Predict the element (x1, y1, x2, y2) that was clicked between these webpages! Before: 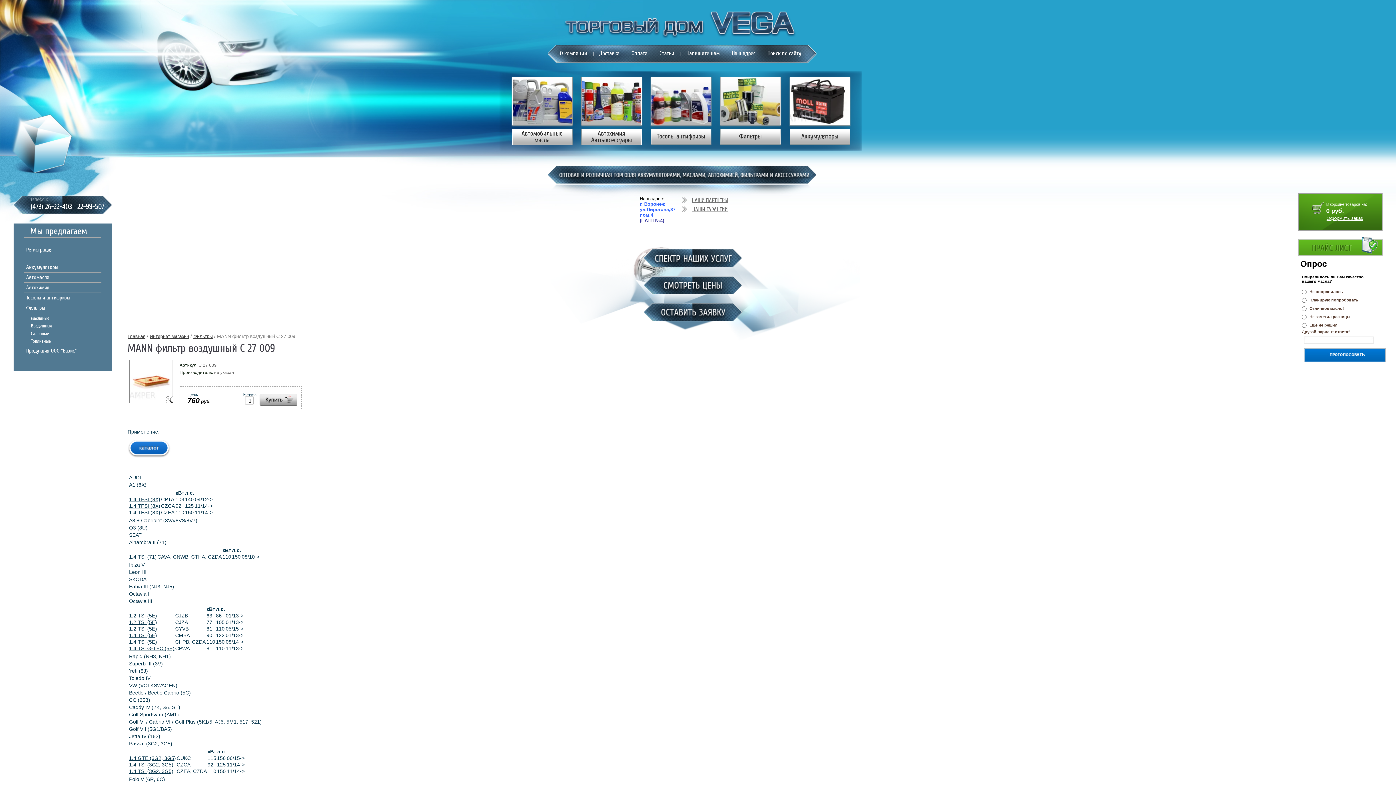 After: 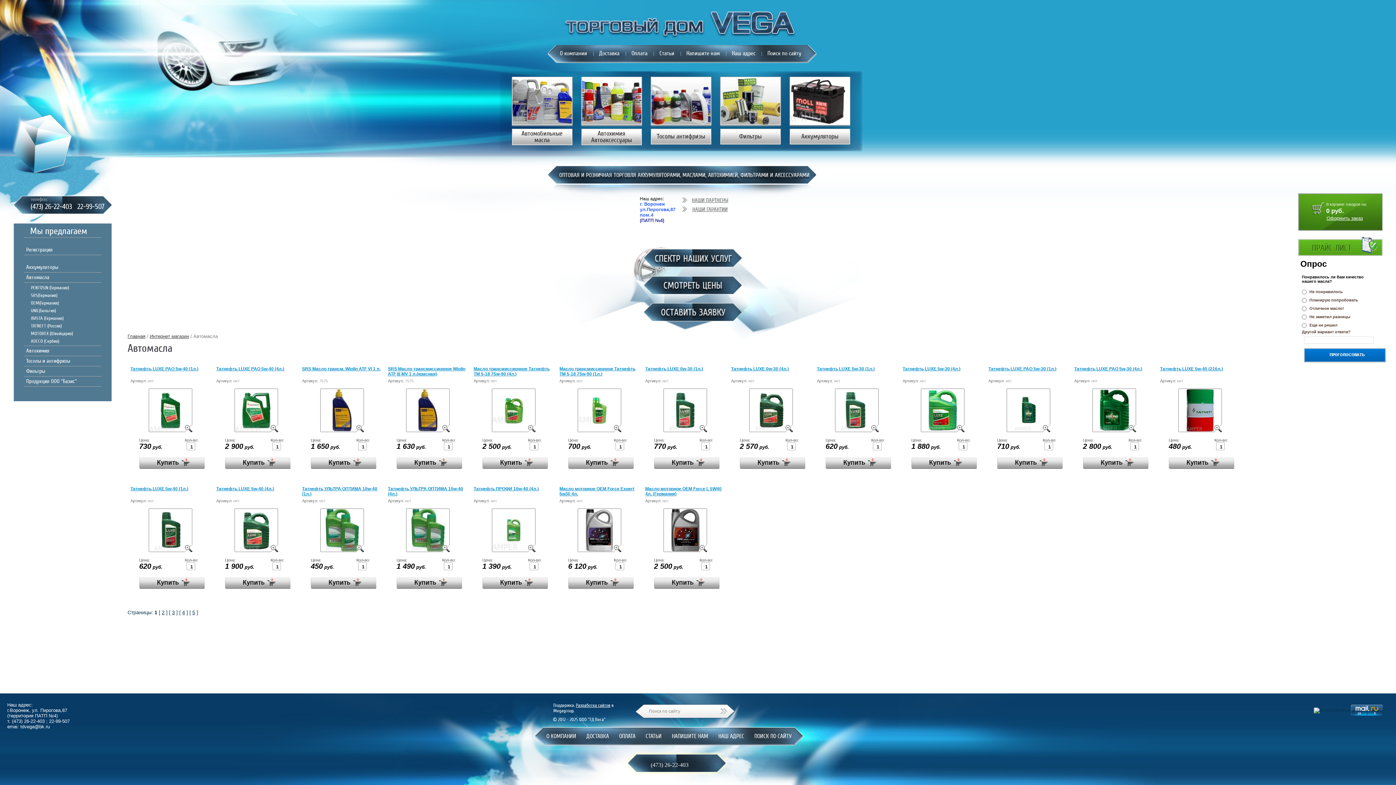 Action: bbox: (512, 129, 572, 145) label: Автомобильные масла